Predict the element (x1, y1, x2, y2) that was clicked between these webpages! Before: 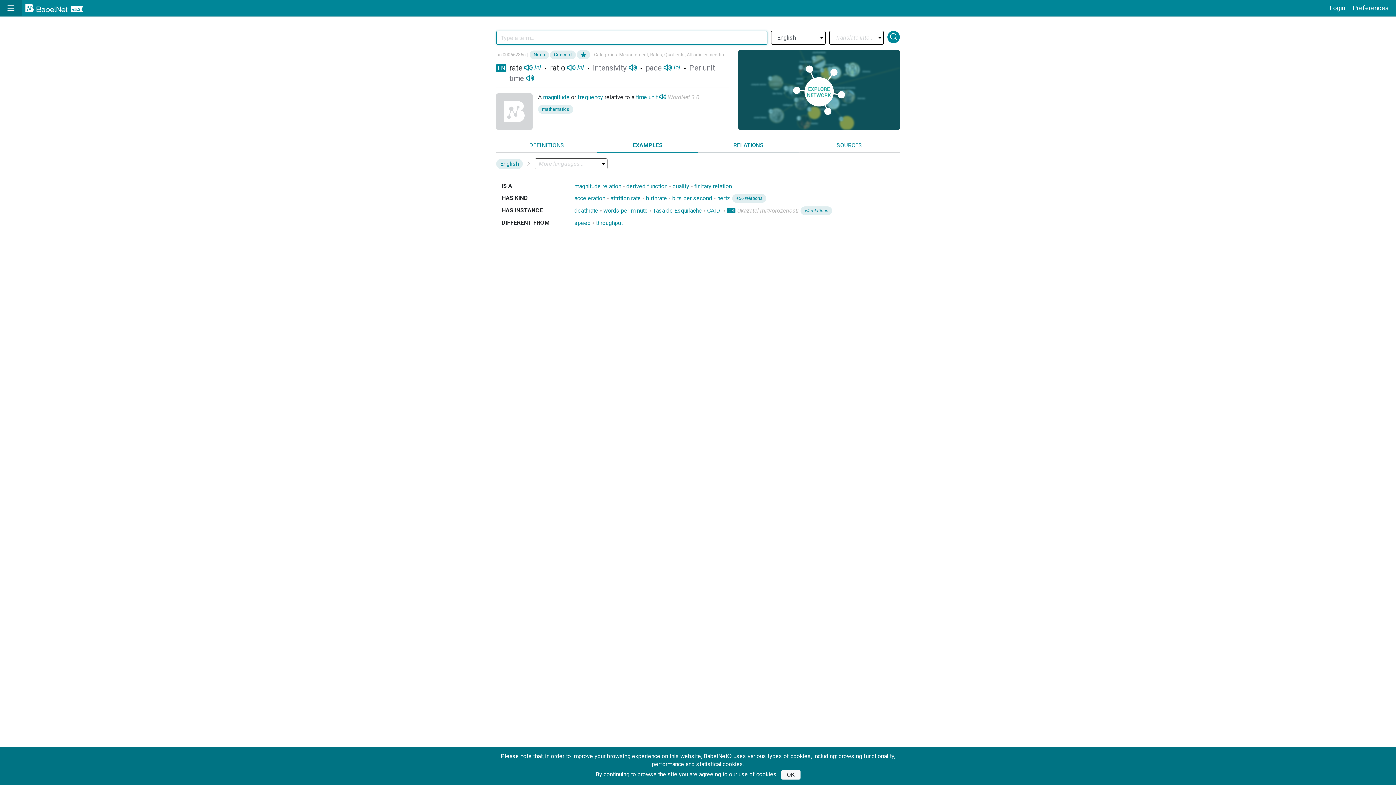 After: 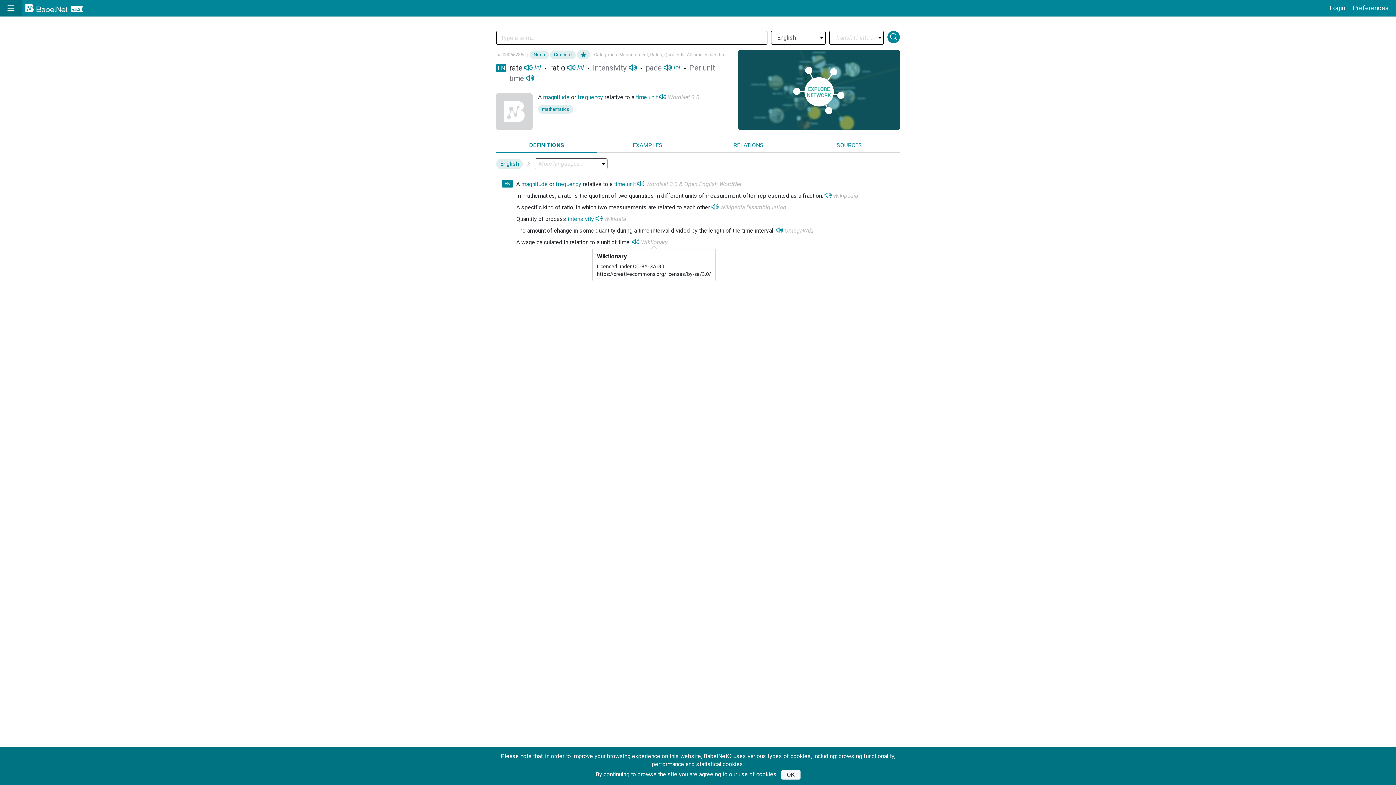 Action: label: Wiktionary bbox: (641, 238, 667, 245)